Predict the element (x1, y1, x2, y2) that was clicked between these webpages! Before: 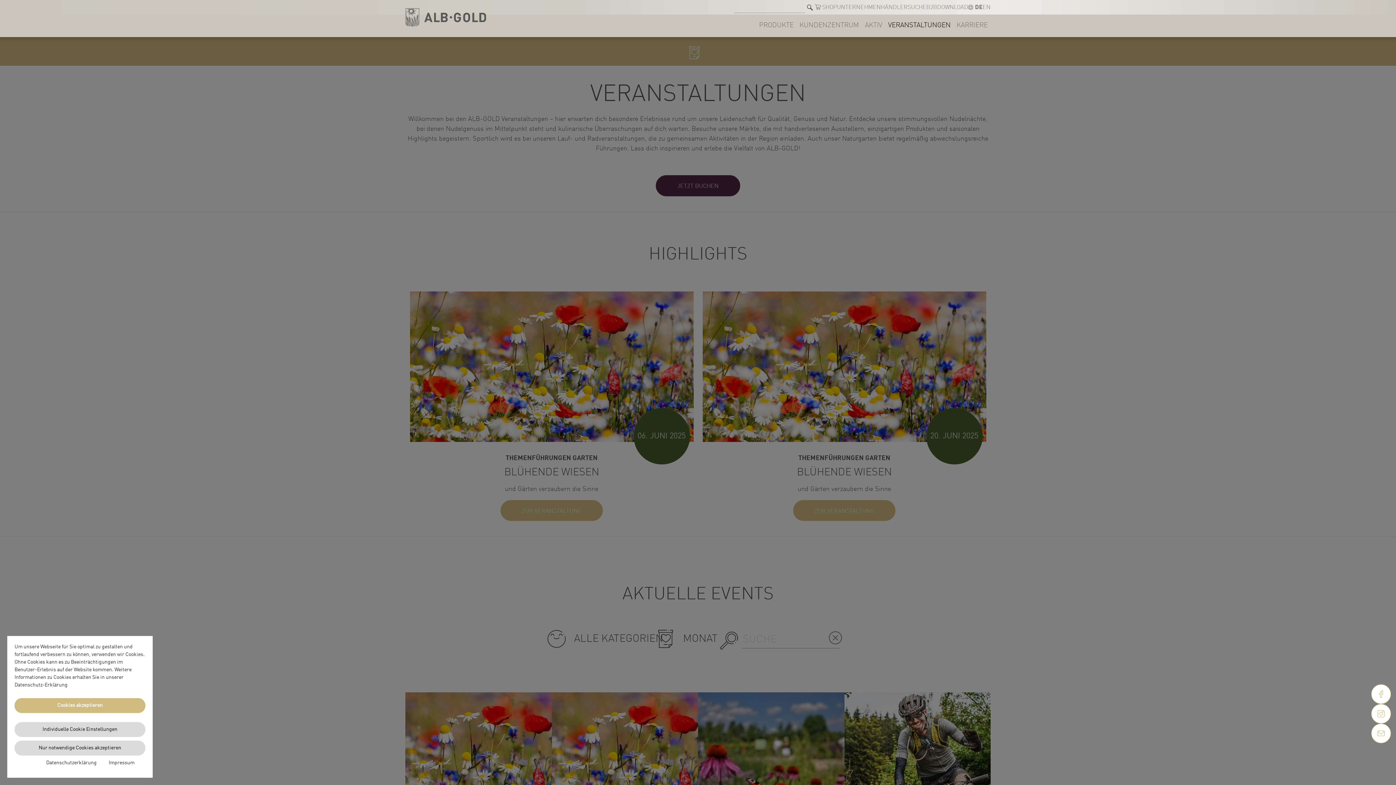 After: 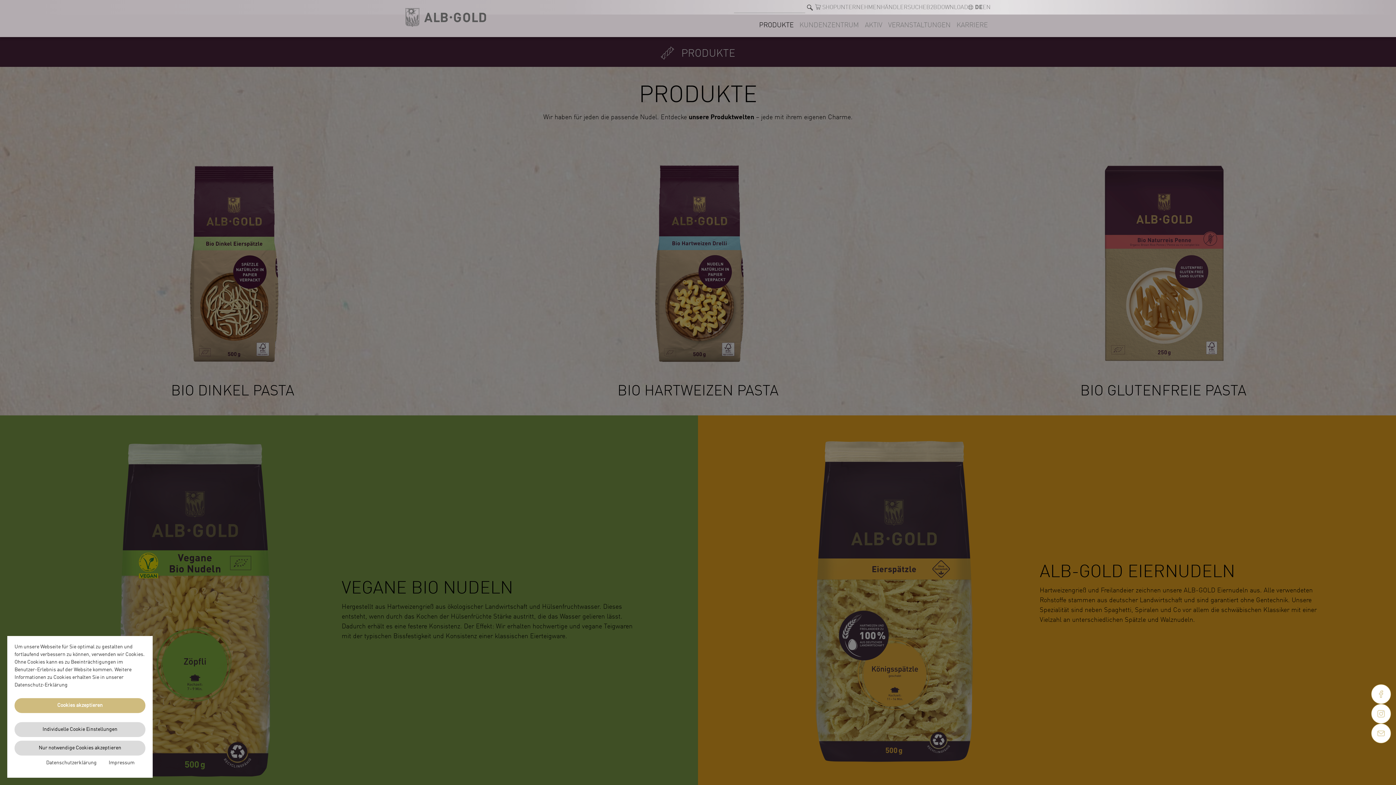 Action: bbox: (756, 13, 796, 33) label: PRODUKTE